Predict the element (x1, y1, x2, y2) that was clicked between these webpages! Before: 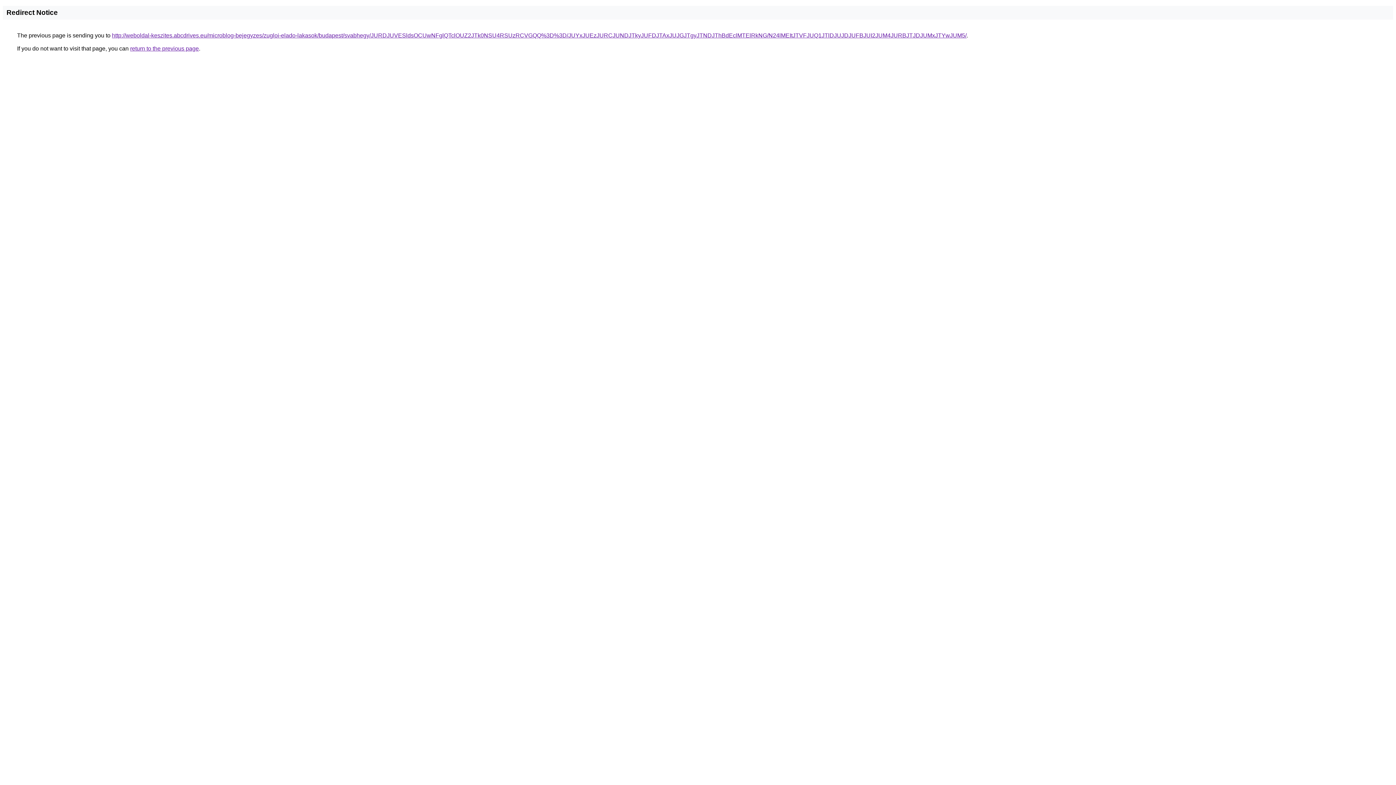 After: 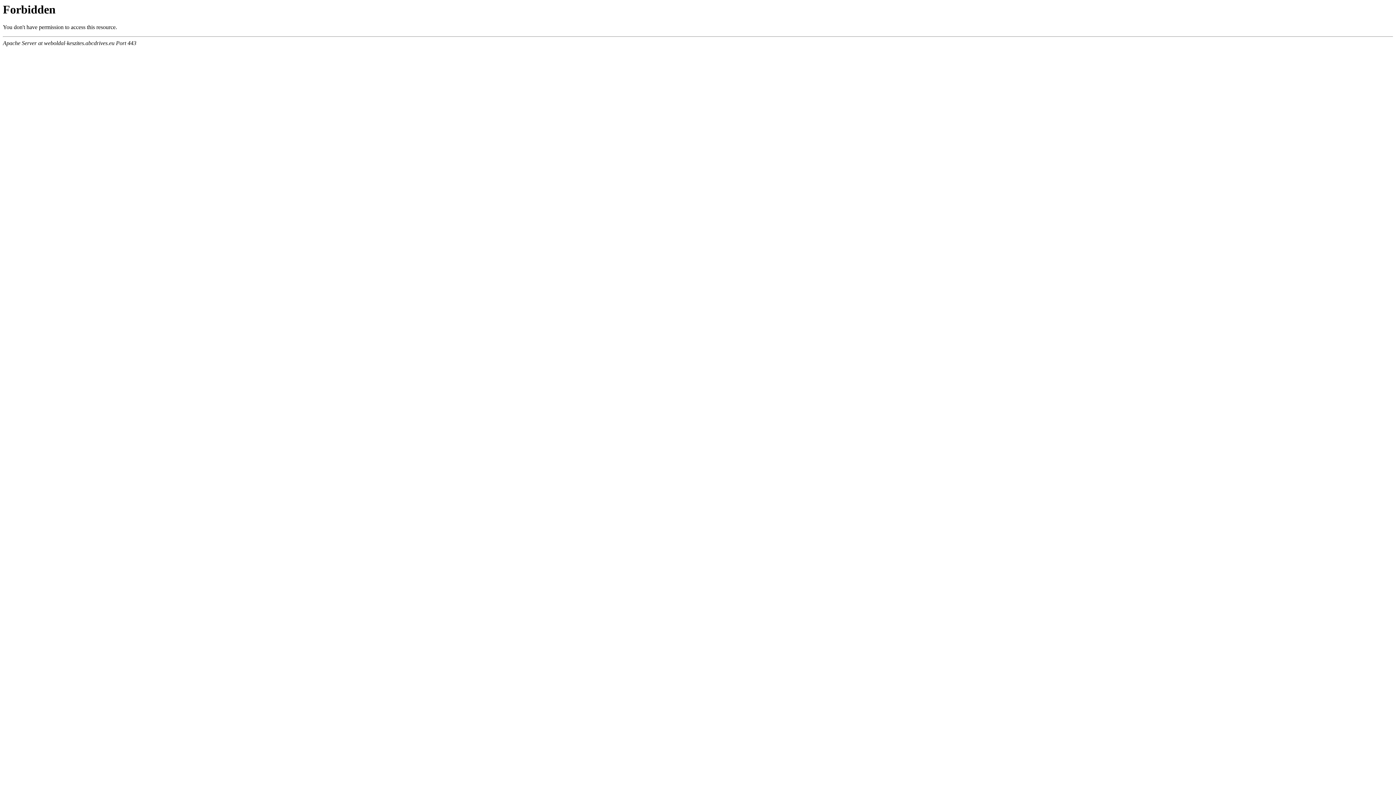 Action: label: http://weboldal-keszites.abcdrives.eu/microblog-bejegyzes/zugloi-elado-lakasok/budapest/svabhegy/JURDJUVESldsOCUwNFglQTclOUZ2JTk0NSU4RSUzRCVGQQ%3D%3D/JUYxJUEzJURCJUNDJTkyJUFDJTAxJUJGJTgyJTNDJThBdEclMTElRkNG/N24lMEItJTVFJUQ1JTlDJUJDJUFBJUI2JUM4JURBJTJDJUMxJTYwJUM5/ bbox: (112, 32, 966, 38)